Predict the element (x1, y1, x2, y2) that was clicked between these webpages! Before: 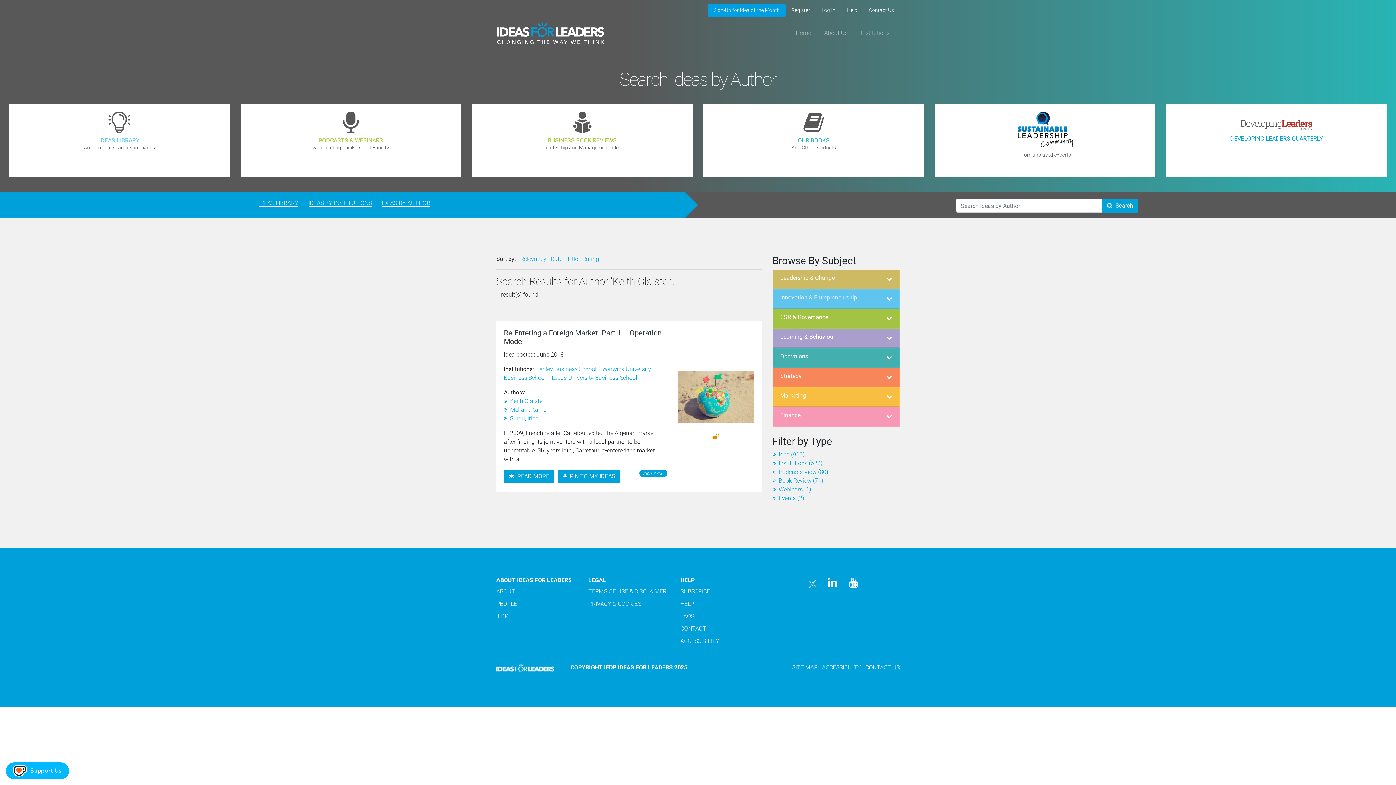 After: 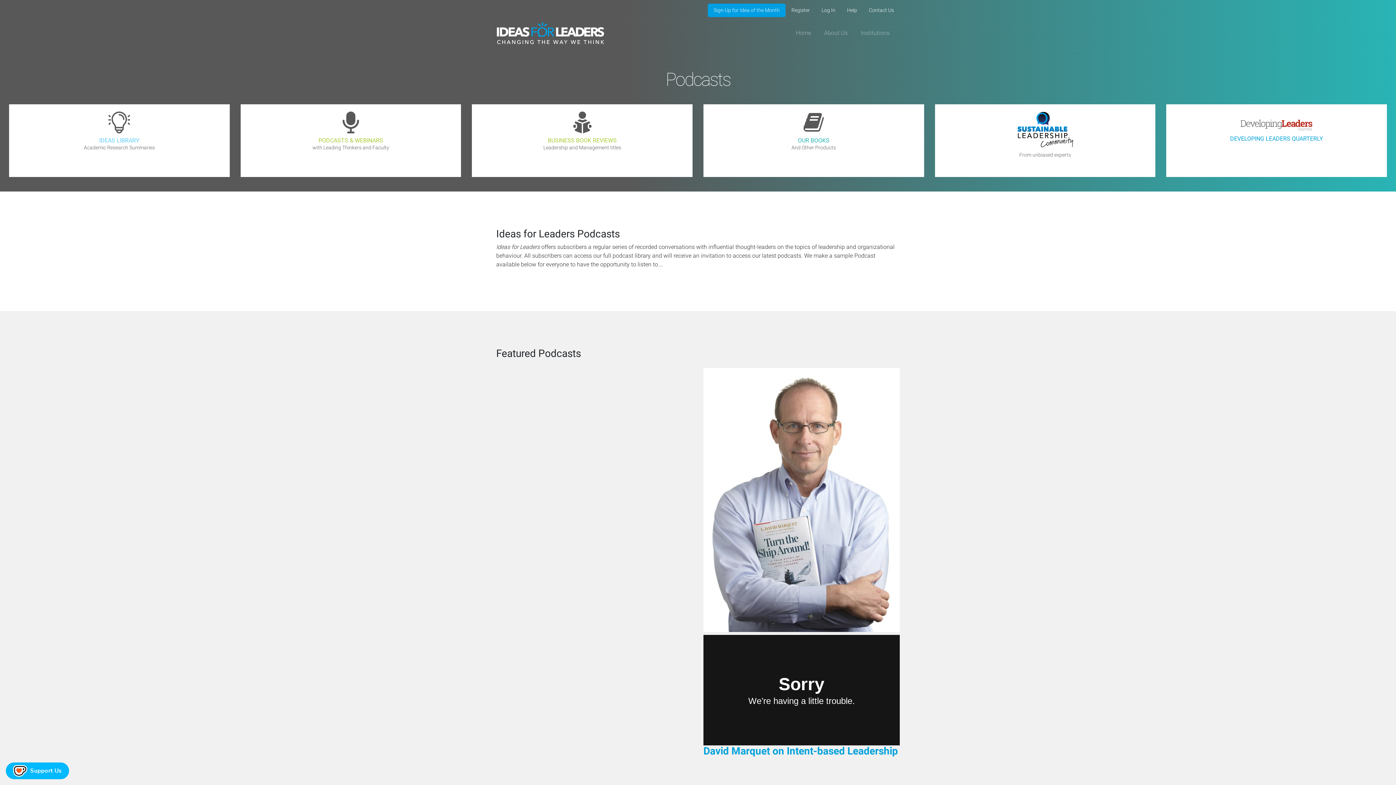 Action: label:   Podcasts View (80) bbox: (772, 468, 828, 475)